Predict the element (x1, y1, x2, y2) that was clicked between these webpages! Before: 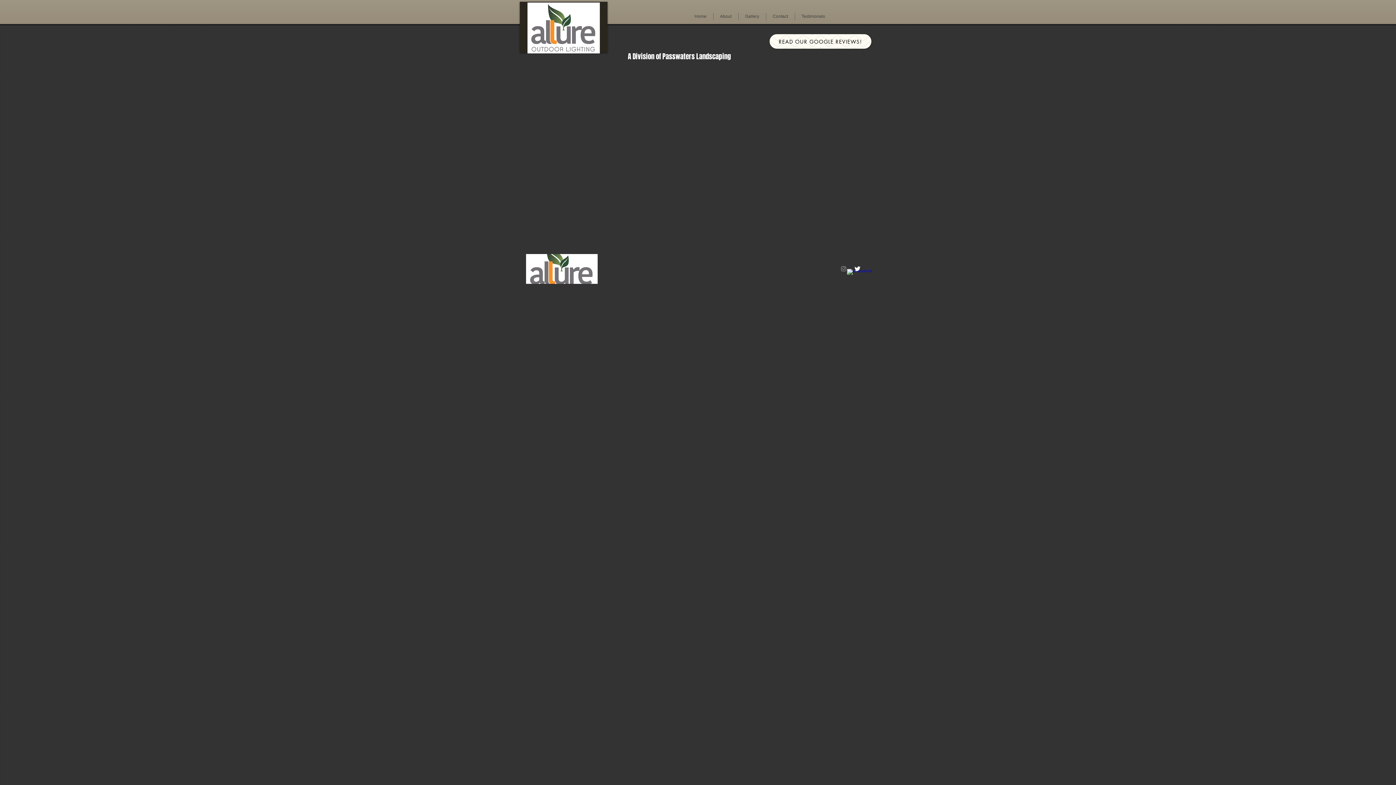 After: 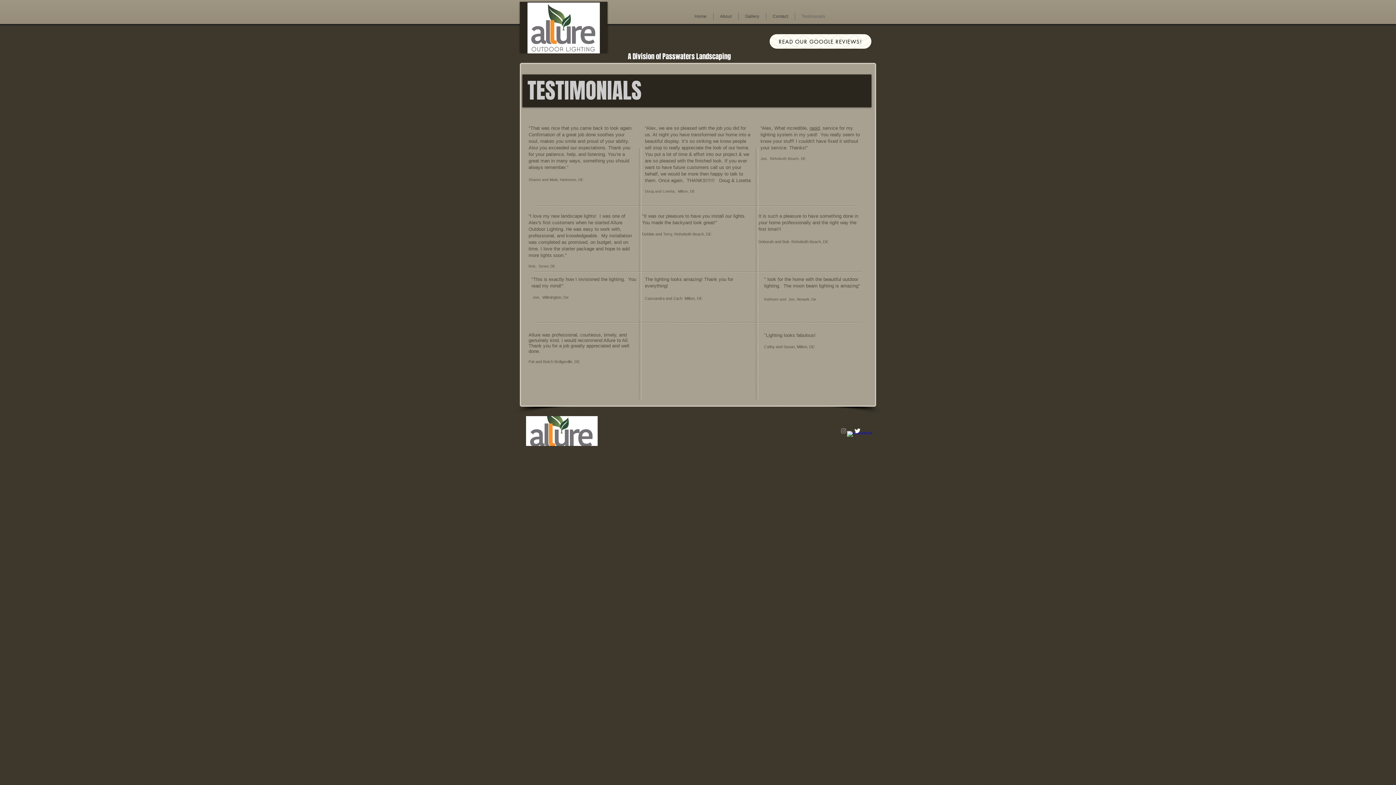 Action: label: Testimonals bbox: (795, 12, 831, 20)